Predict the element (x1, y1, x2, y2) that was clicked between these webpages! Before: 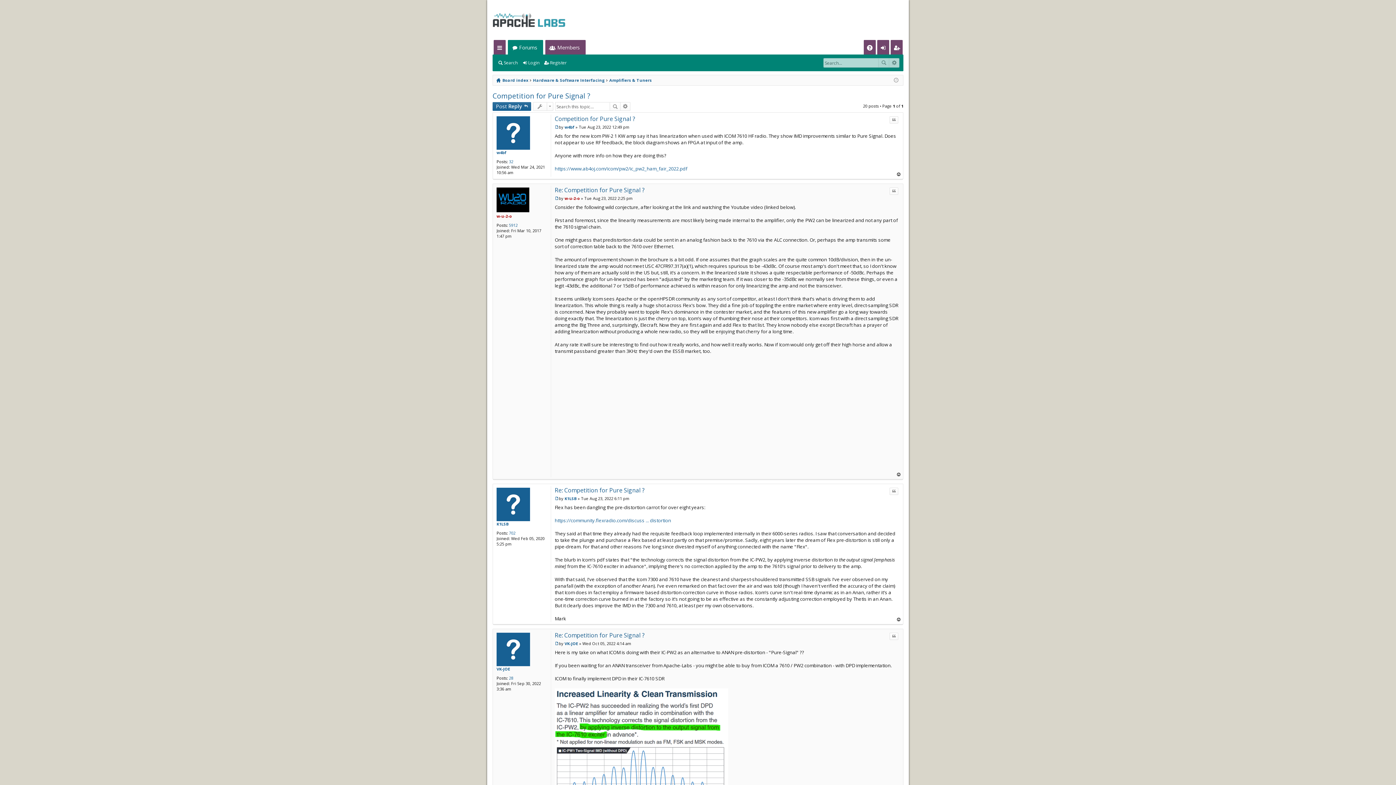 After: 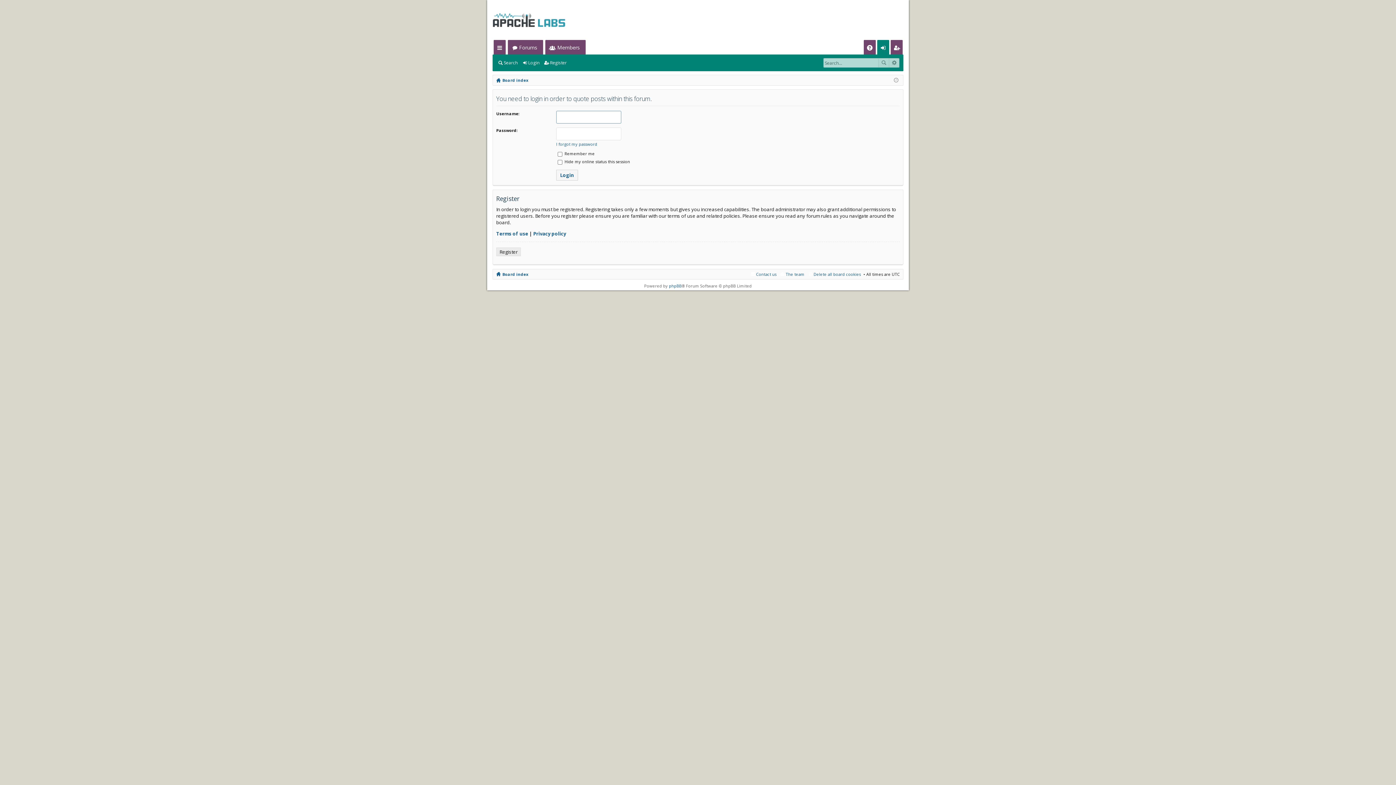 Action: bbox: (889, 488, 898, 495) label: Quote